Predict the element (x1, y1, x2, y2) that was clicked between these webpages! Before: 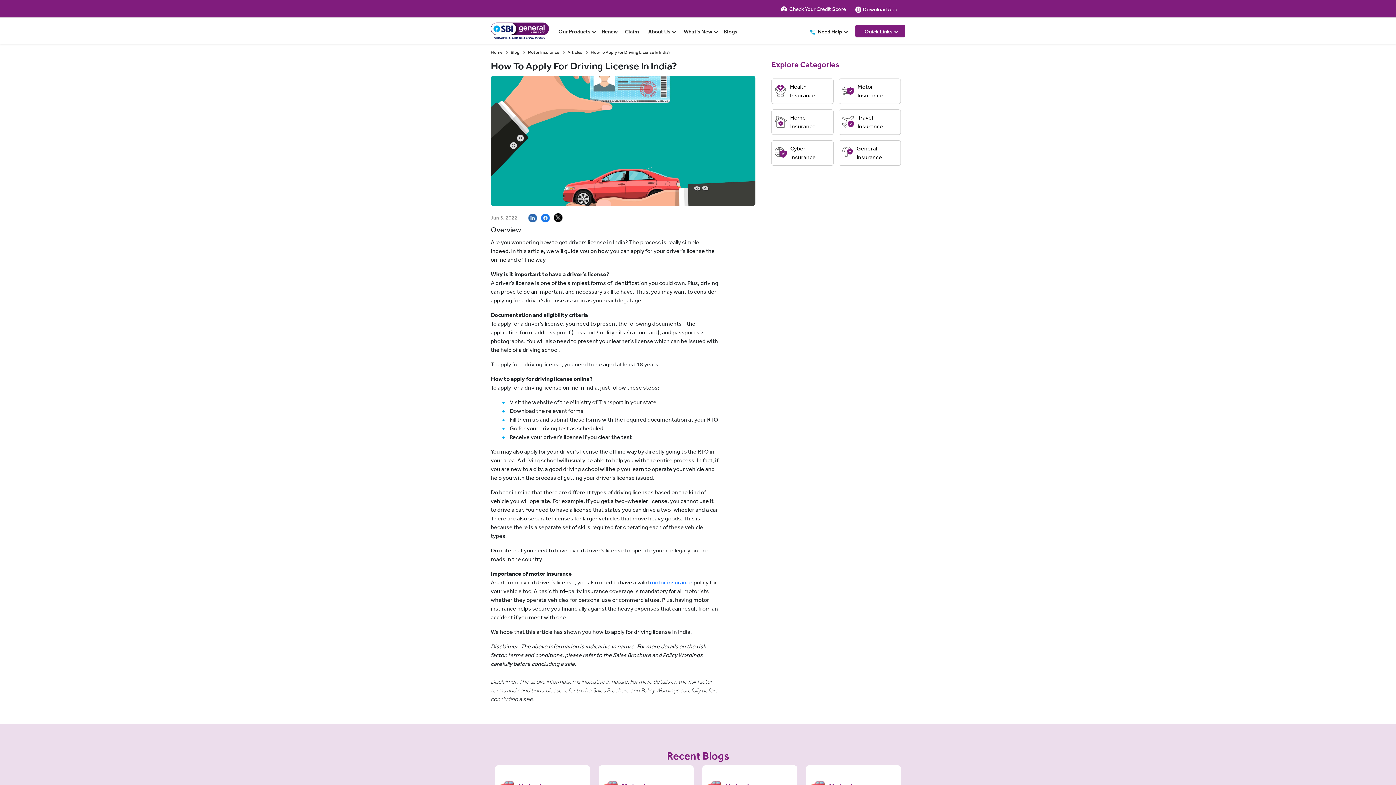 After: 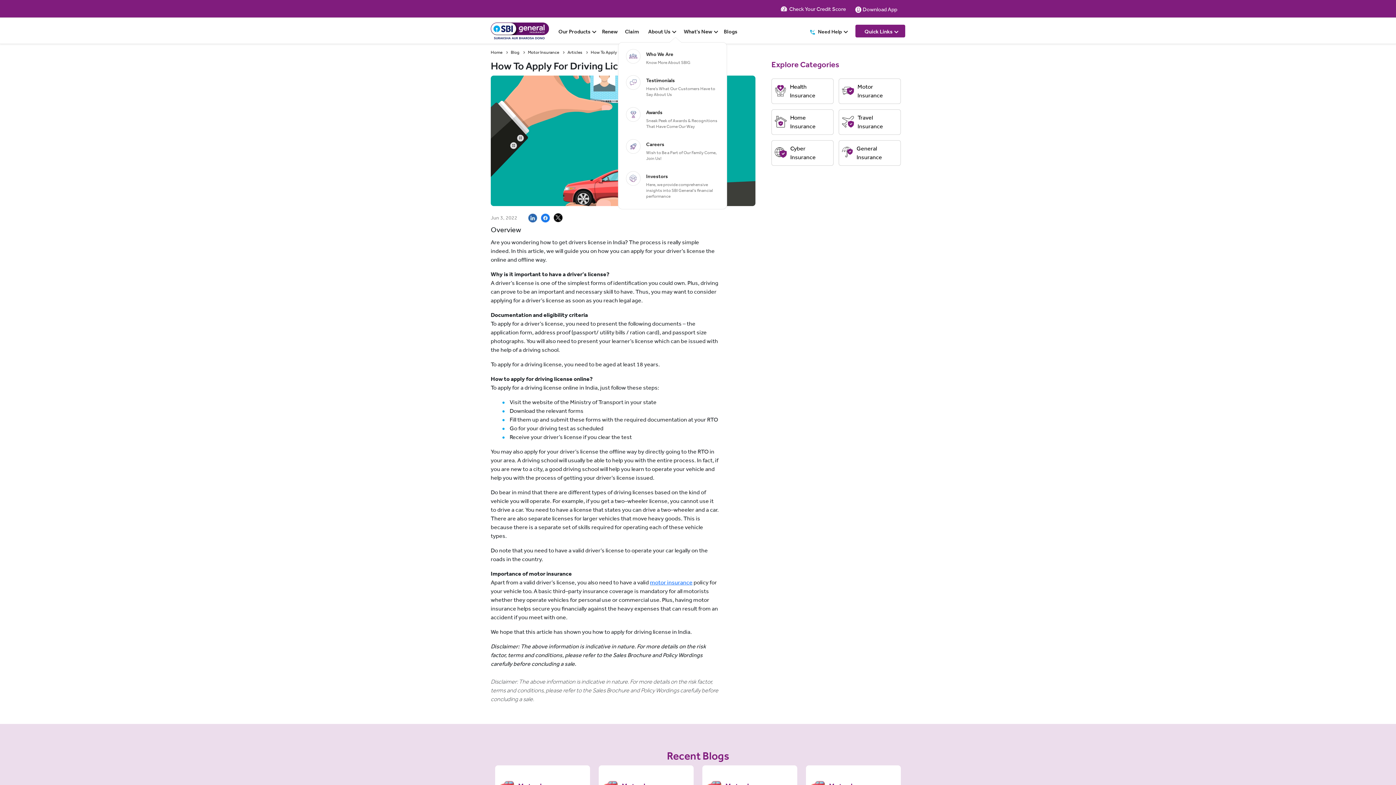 Action: label: About Us bbox: (642, 21, 678, 41)